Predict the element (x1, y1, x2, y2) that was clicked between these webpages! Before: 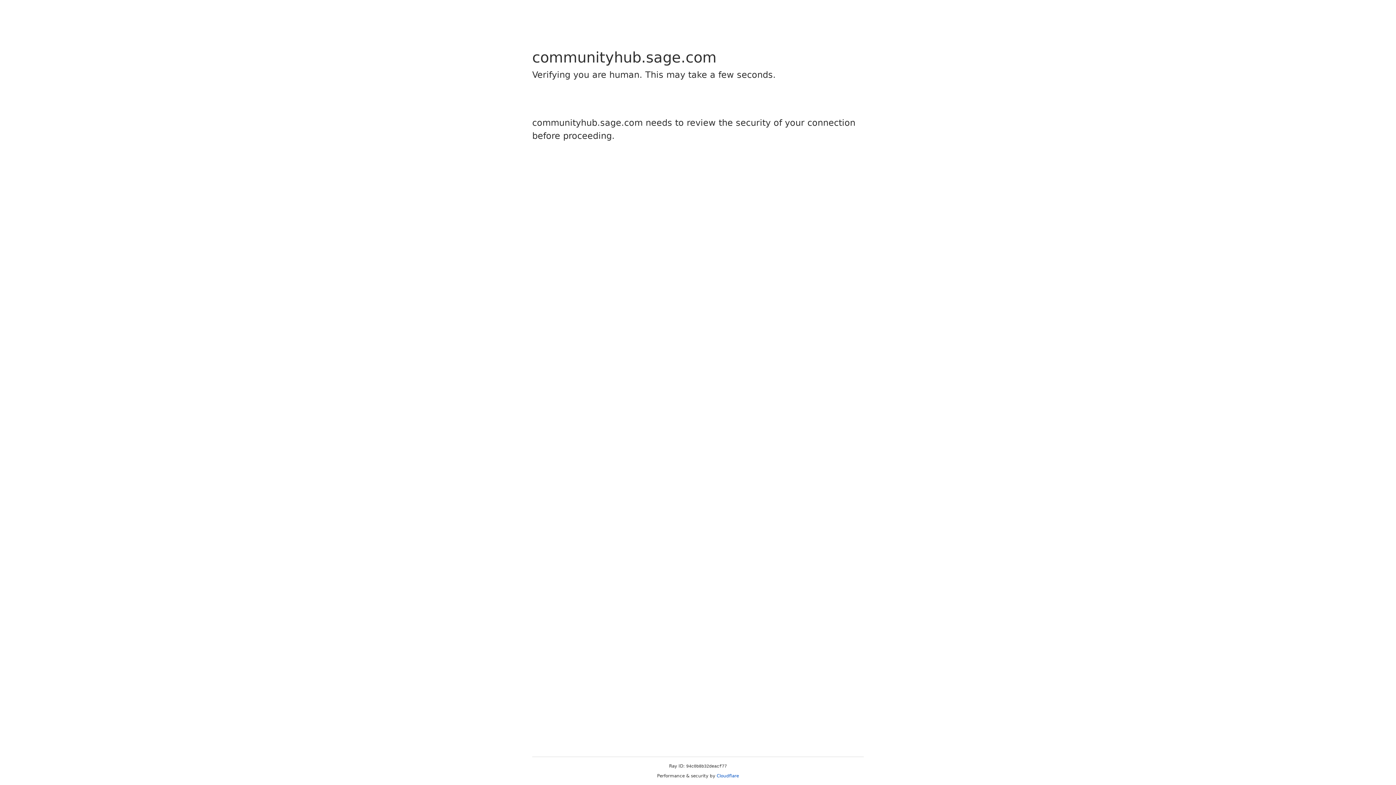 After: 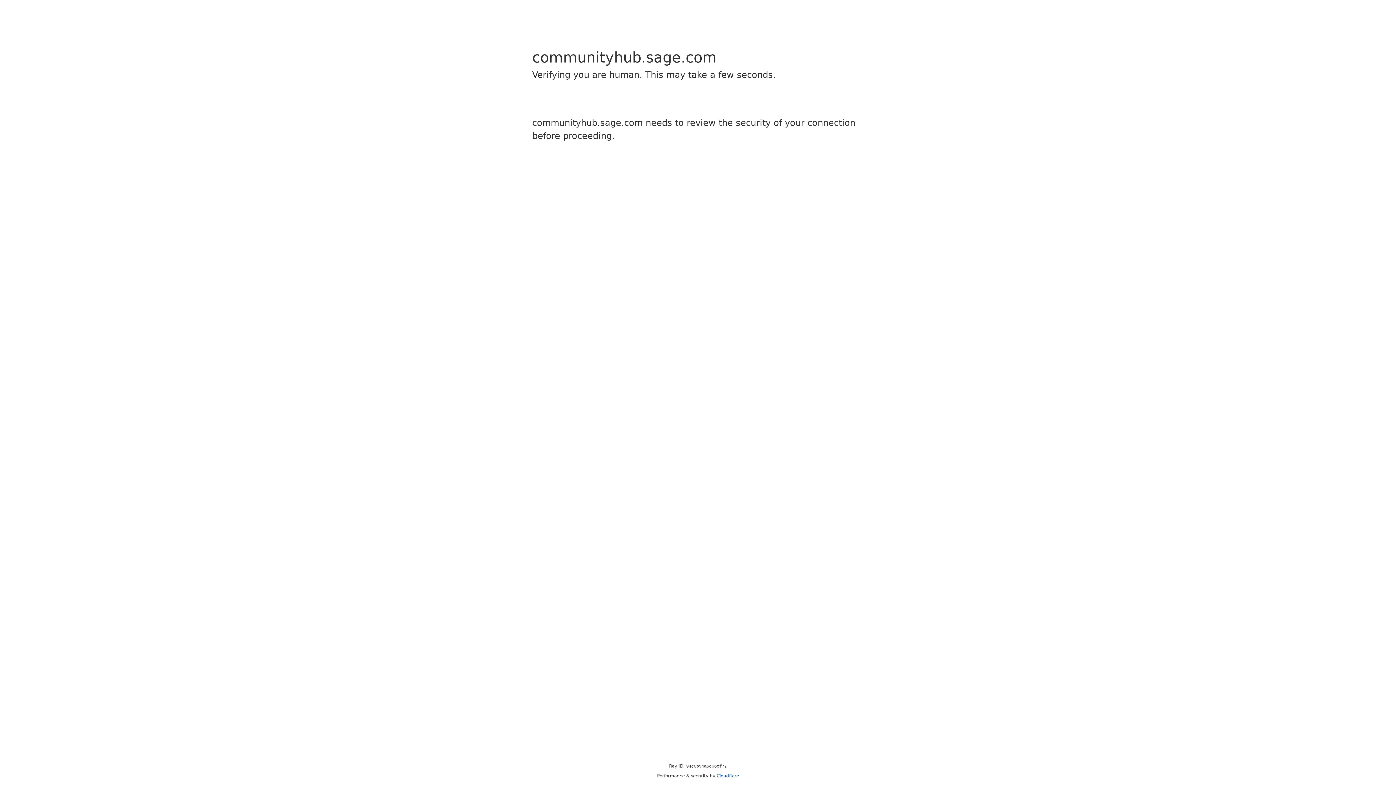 Action: label: Cloudflare bbox: (716, 773, 739, 778)